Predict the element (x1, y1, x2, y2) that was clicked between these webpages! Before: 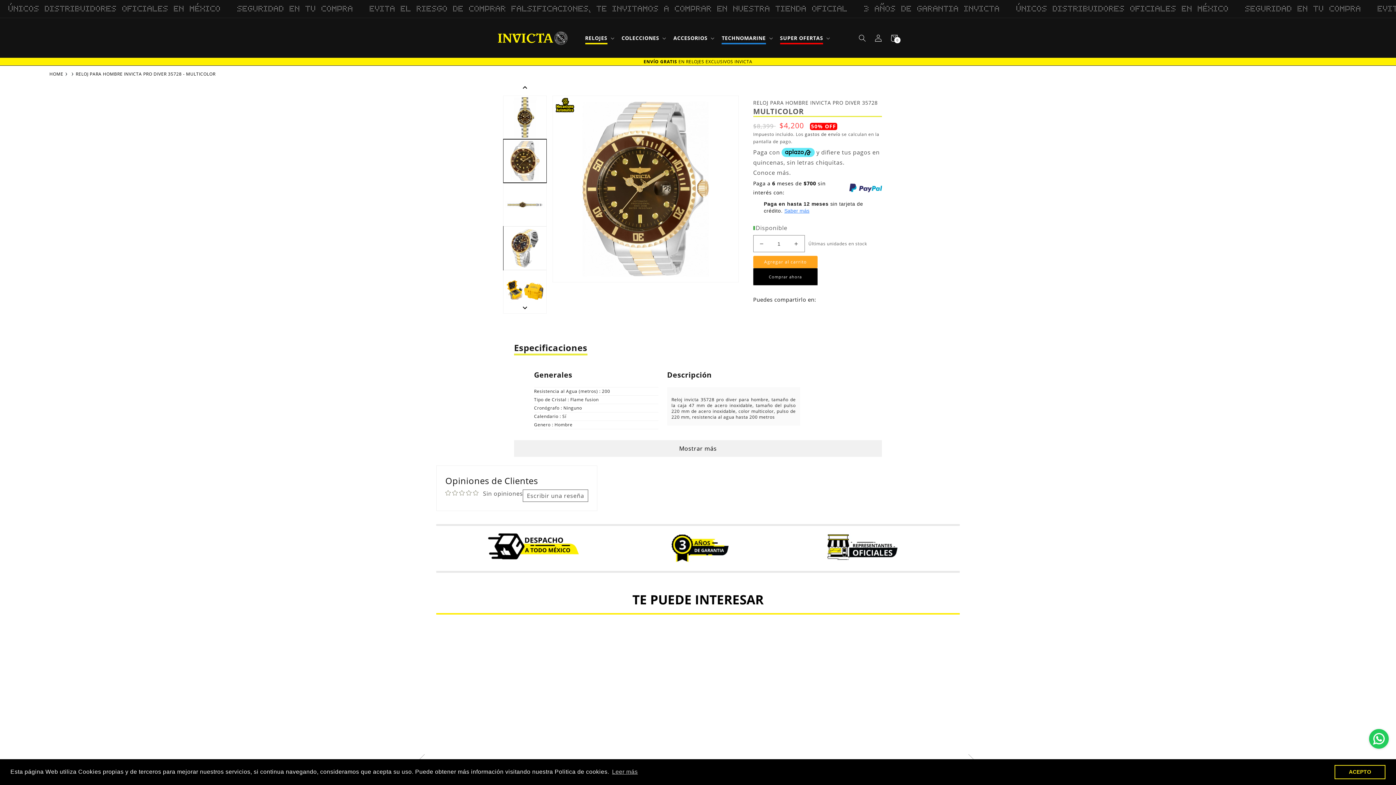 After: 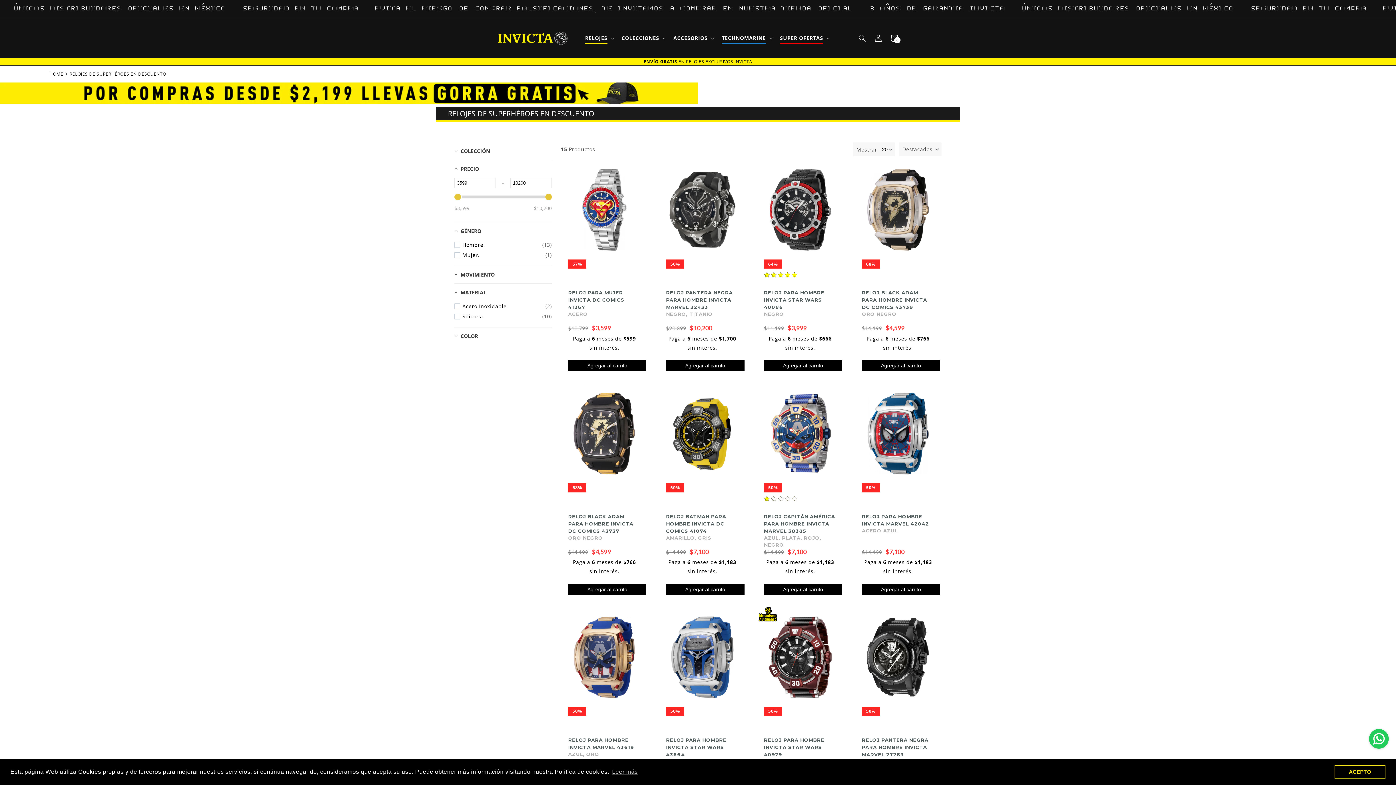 Action: label: COLECCIONES bbox: (621, 34, 659, 41)